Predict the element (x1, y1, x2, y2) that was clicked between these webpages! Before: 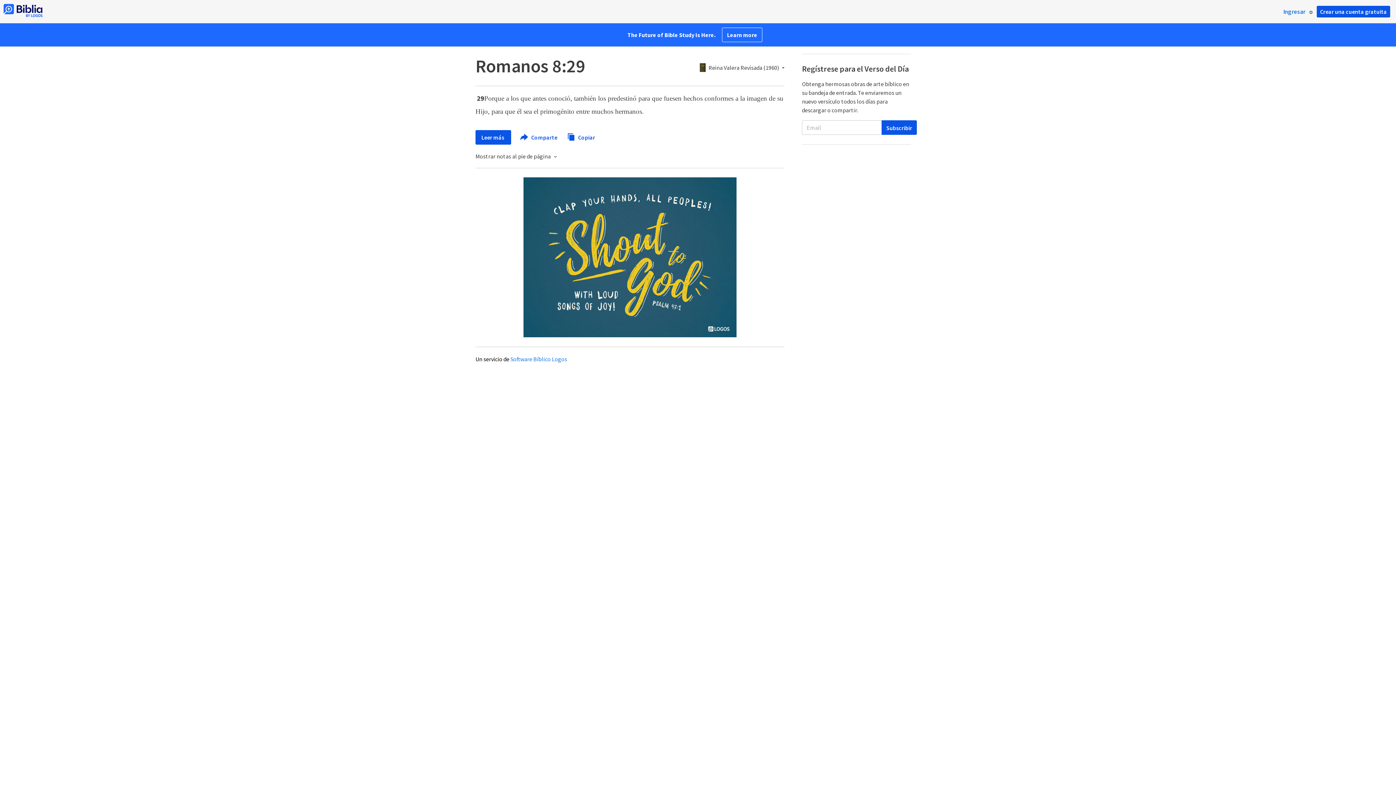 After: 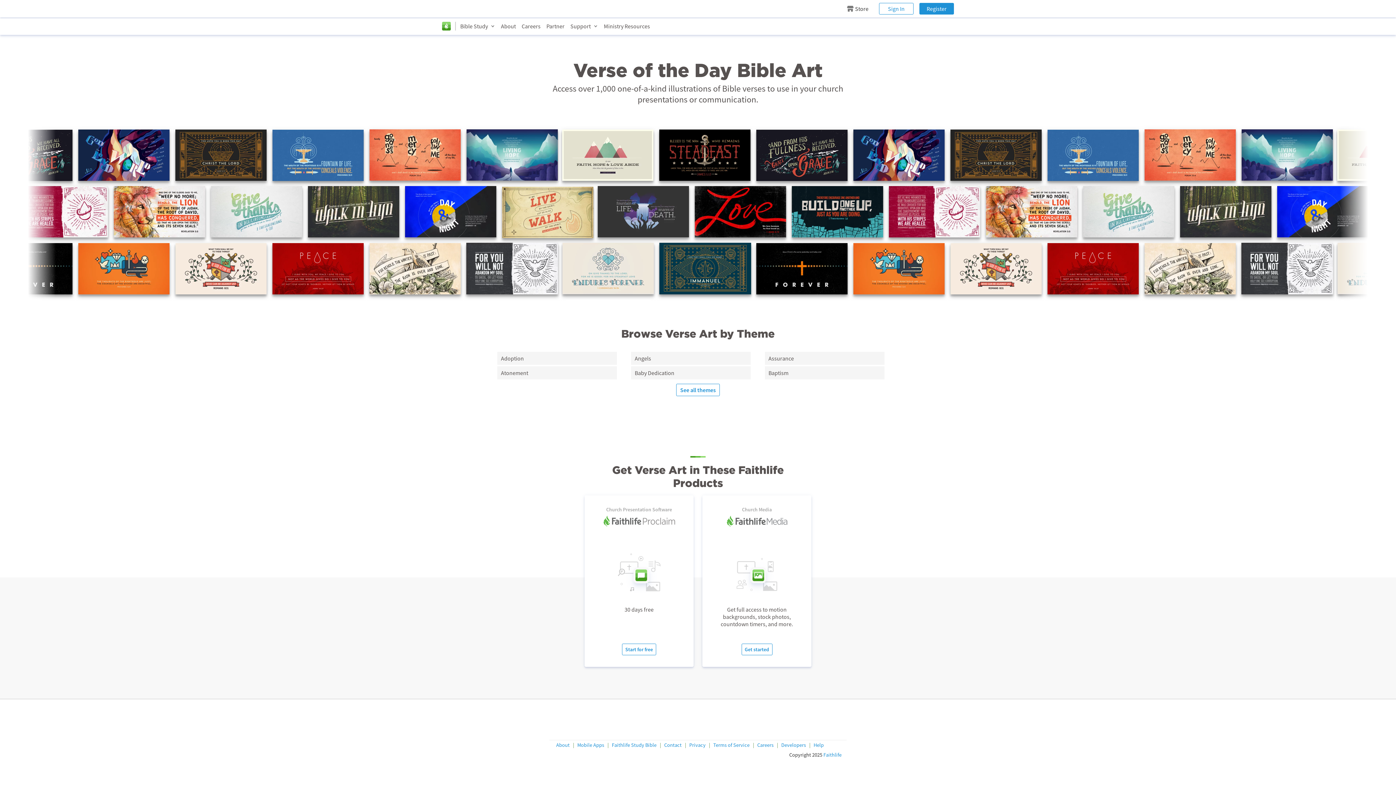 Action: bbox: (523, 331, 736, 338)